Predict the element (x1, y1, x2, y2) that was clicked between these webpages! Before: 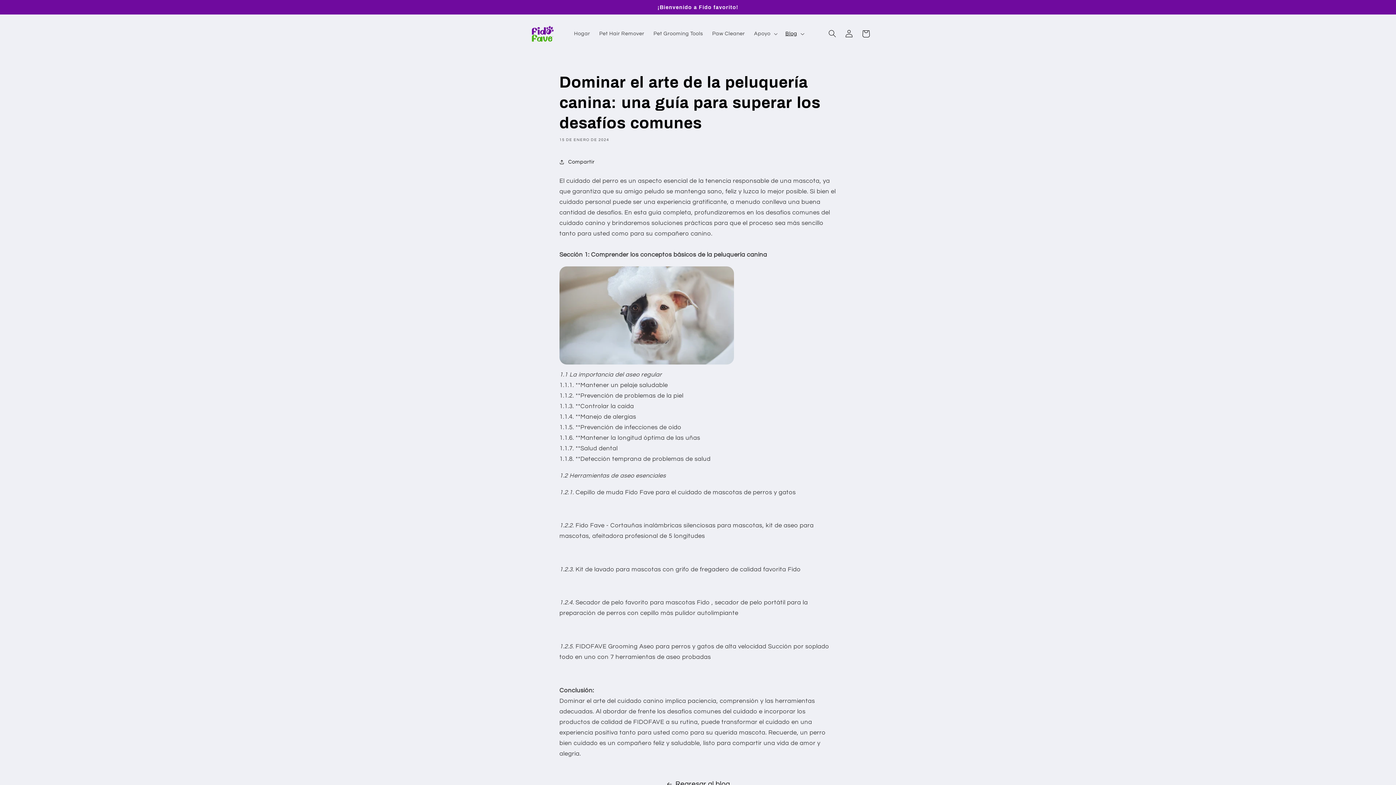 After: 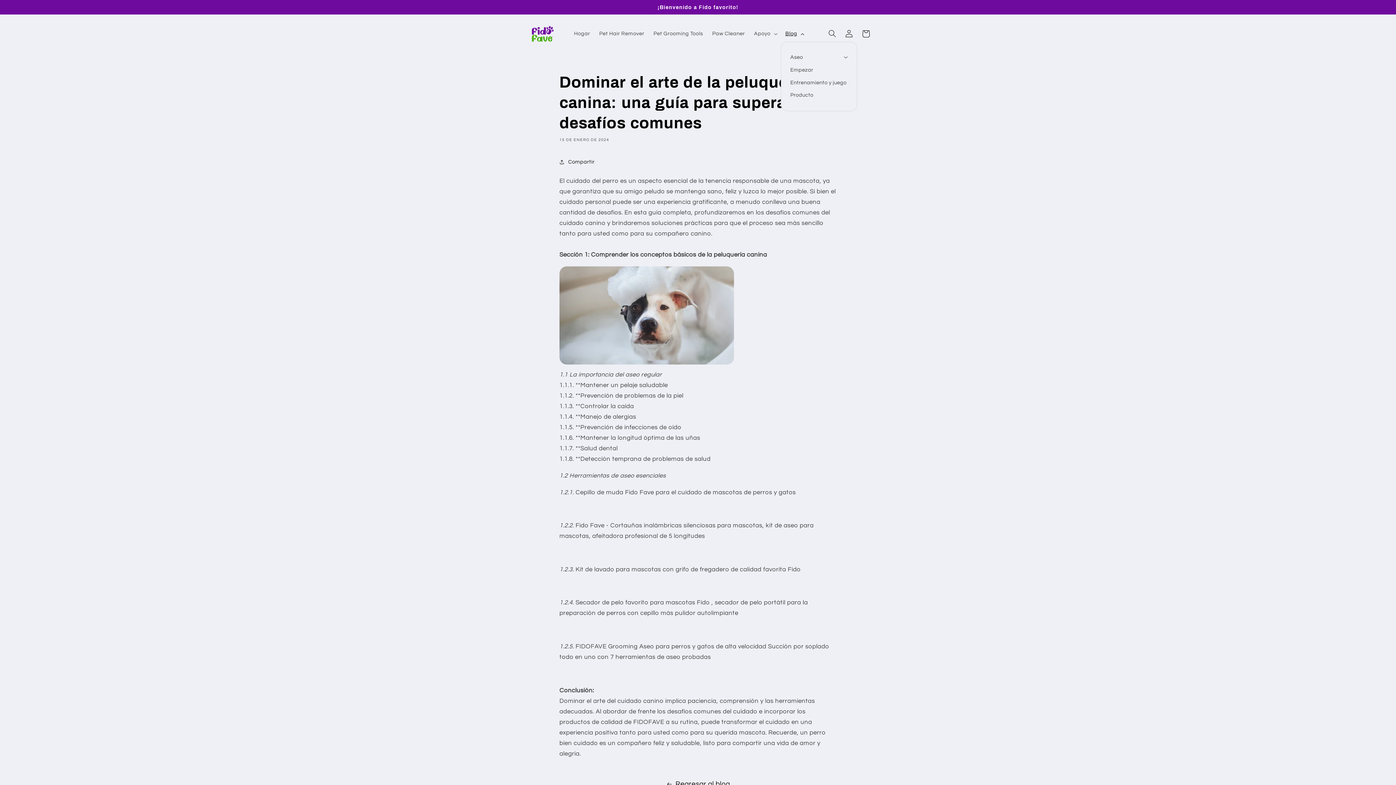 Action: label: Blog bbox: (781, 25, 807, 41)